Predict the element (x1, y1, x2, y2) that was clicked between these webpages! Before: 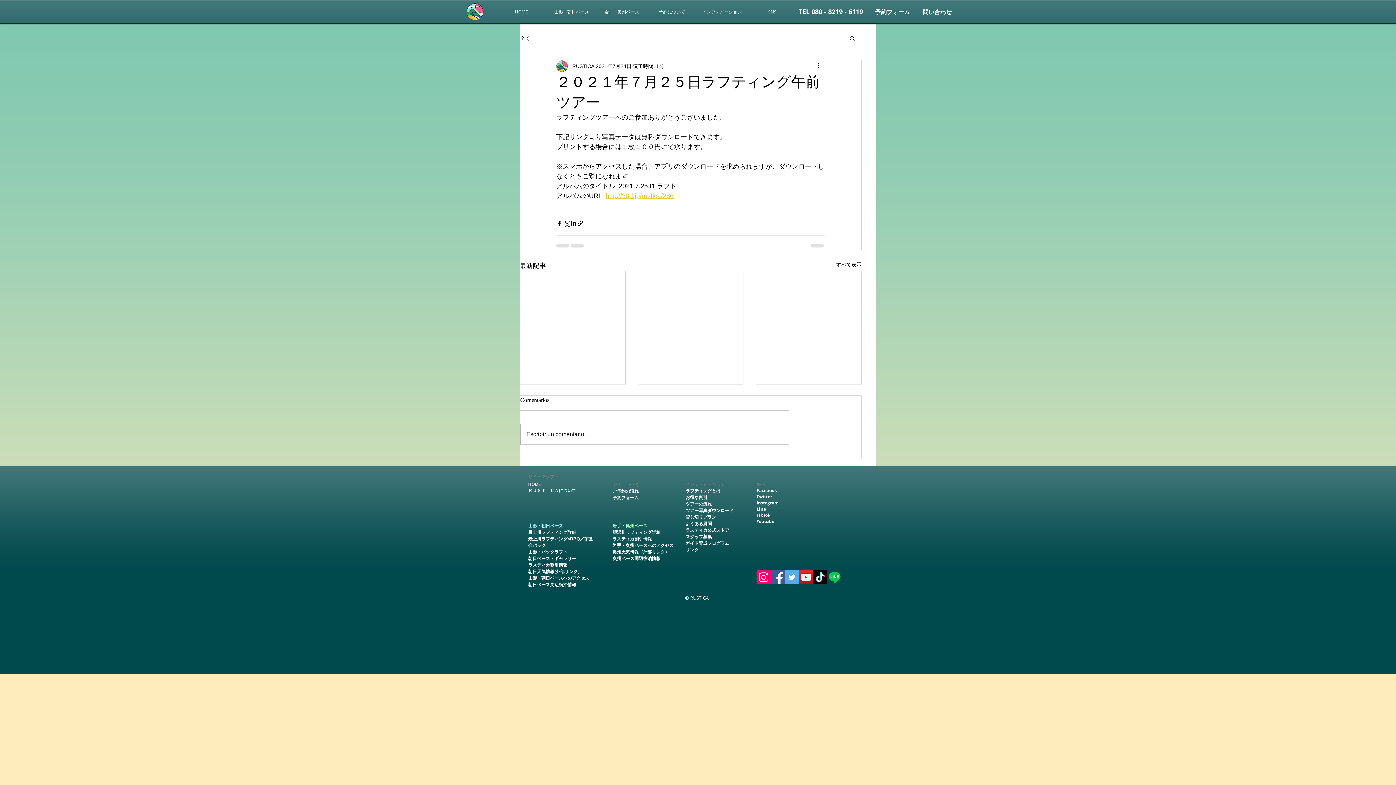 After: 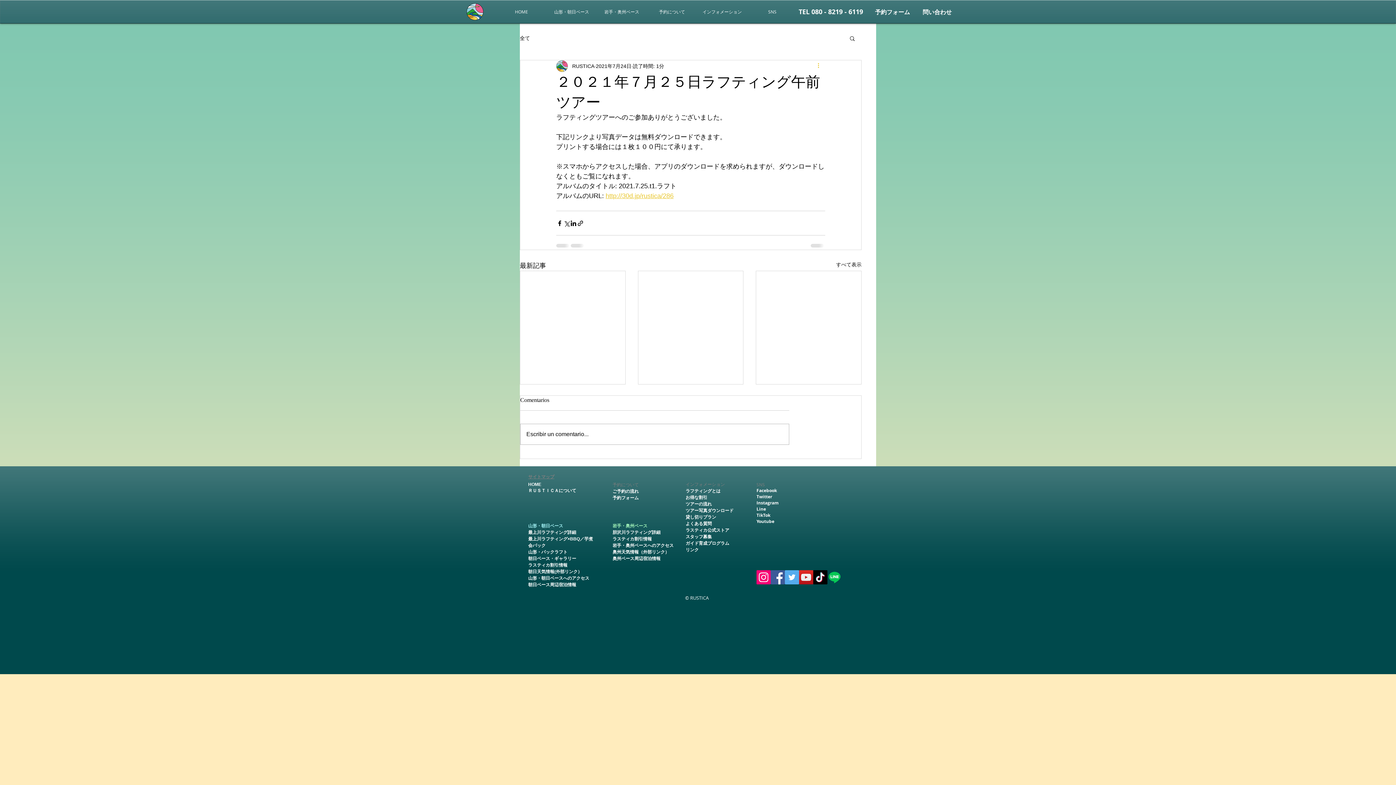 Action: bbox: (816, 61, 825, 70) label: その他のアクション